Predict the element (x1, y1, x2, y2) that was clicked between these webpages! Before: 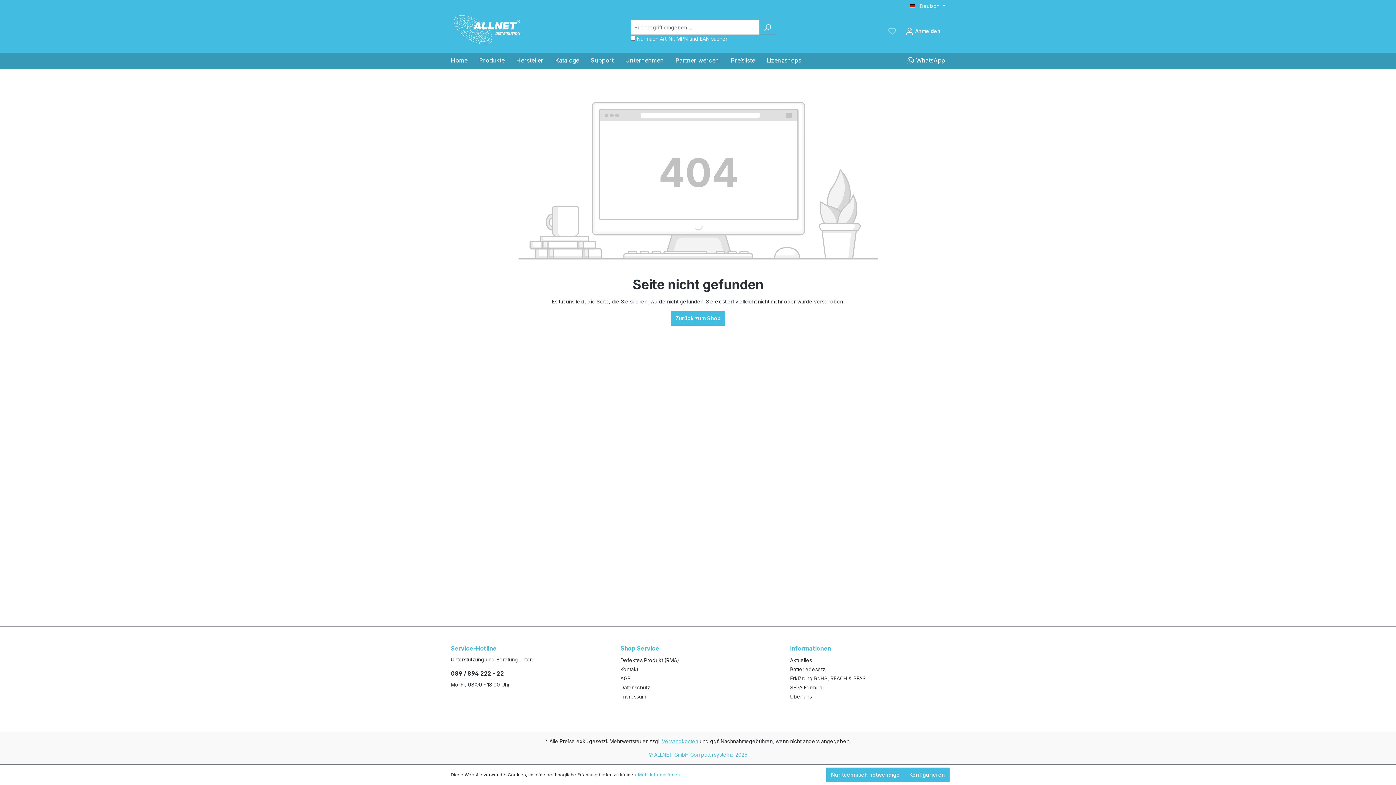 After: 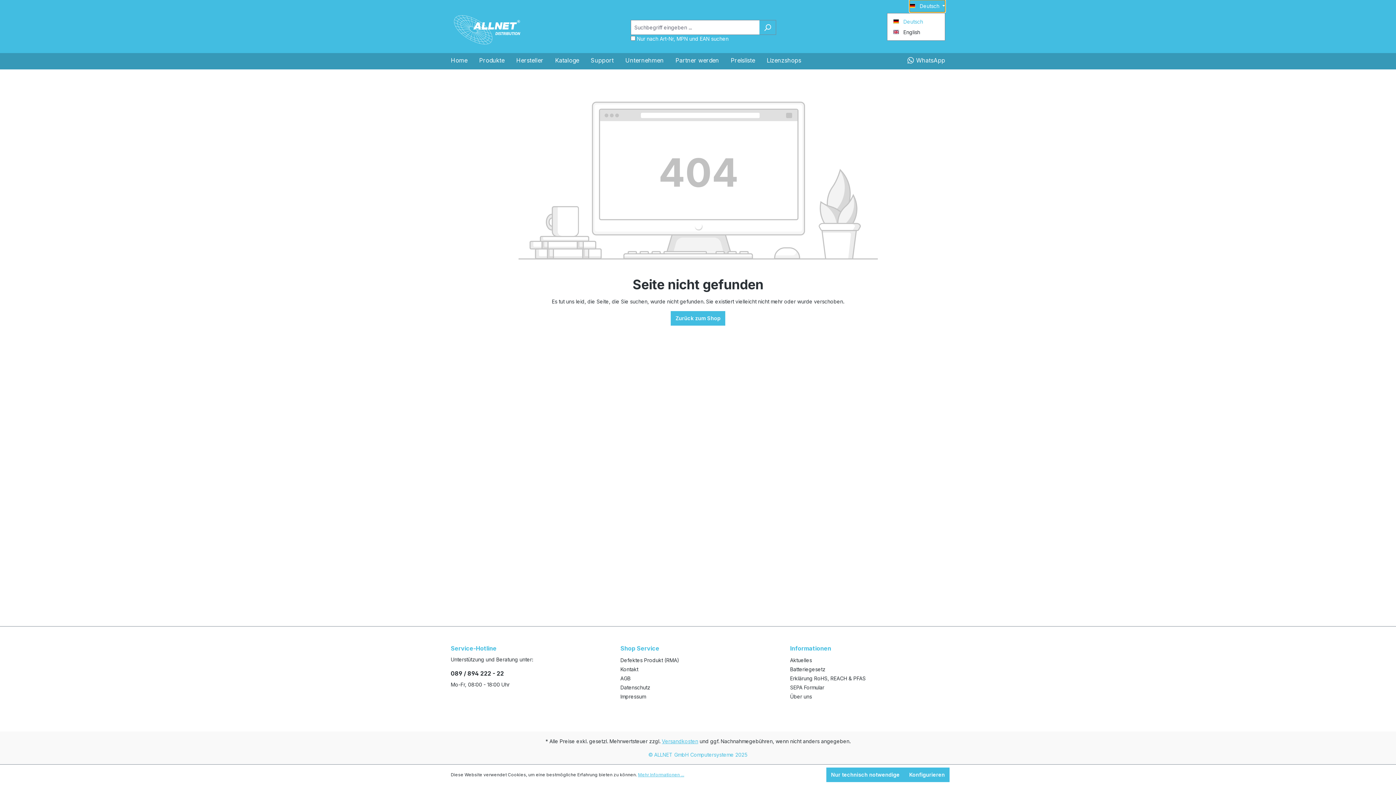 Action: label: Sprache ändern (Deutsch ist die aktuelle Sprache) bbox: (909, 0, 945, 12)